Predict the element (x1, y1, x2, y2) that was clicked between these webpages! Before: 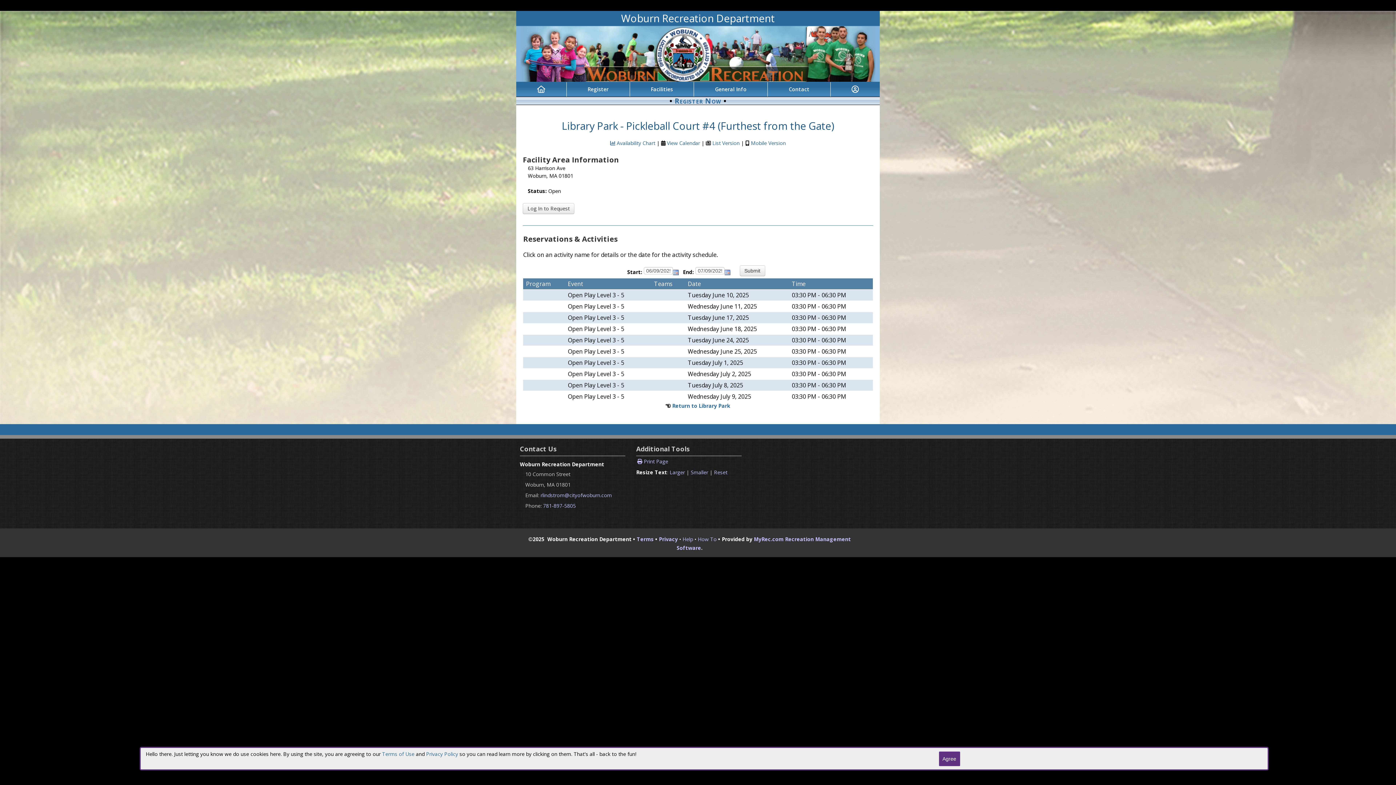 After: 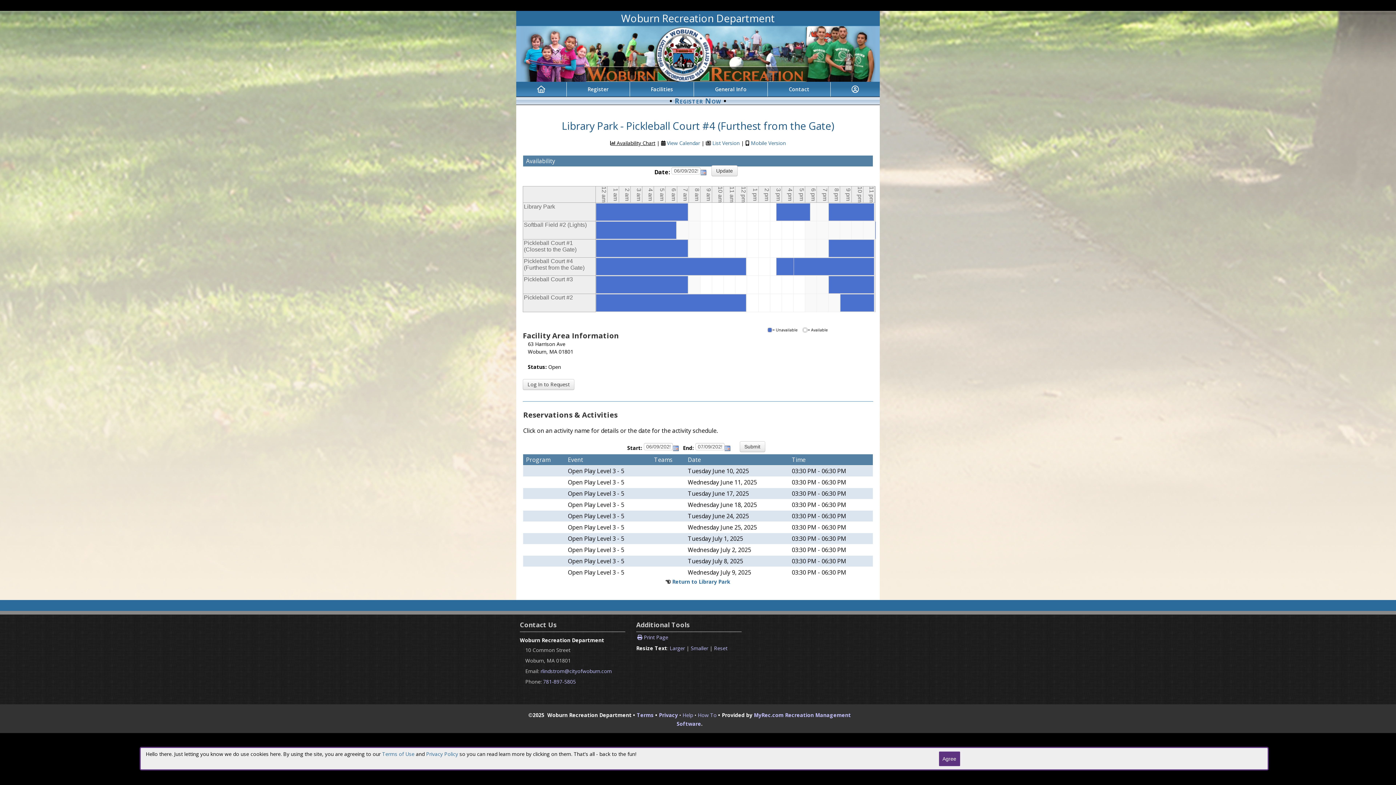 Action: bbox: (610, 139, 655, 146) label:  Availability Chart